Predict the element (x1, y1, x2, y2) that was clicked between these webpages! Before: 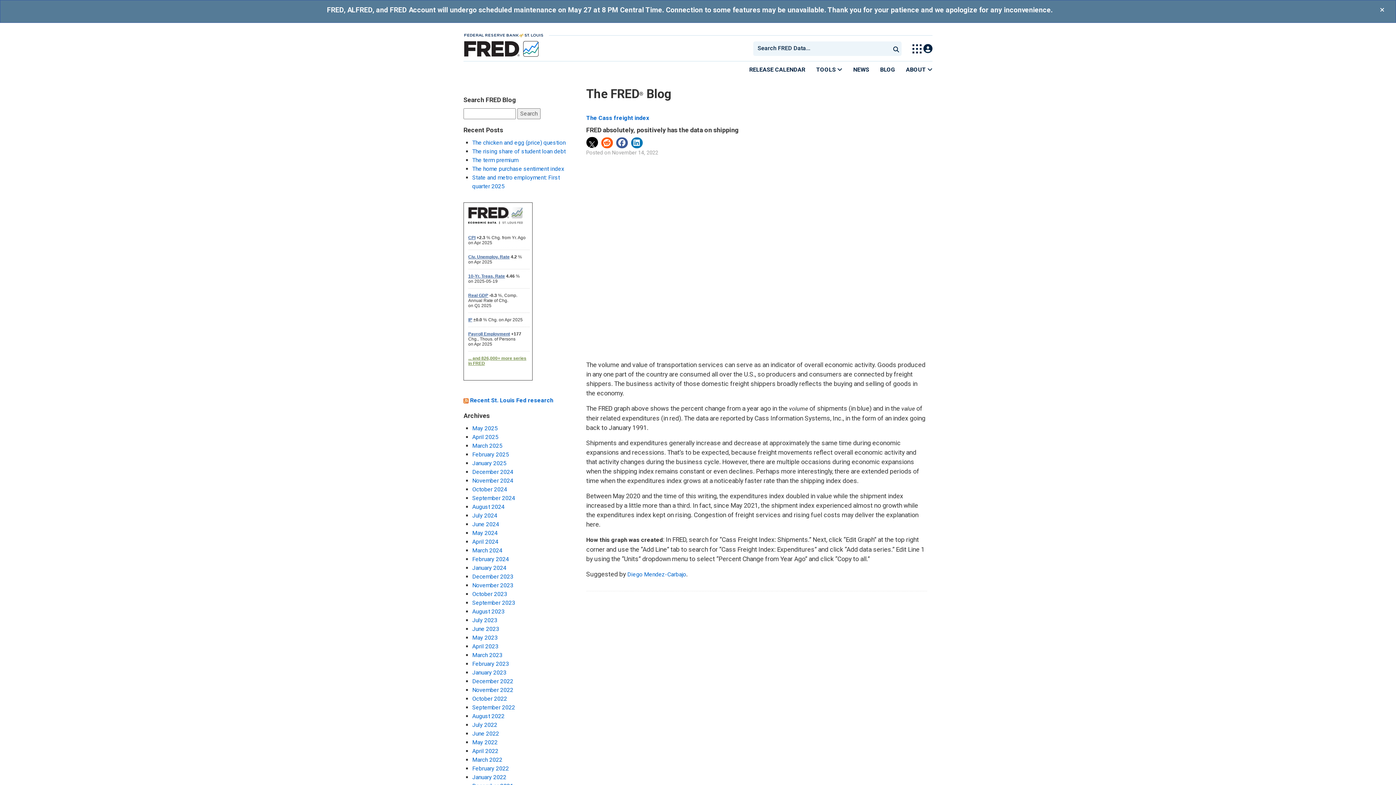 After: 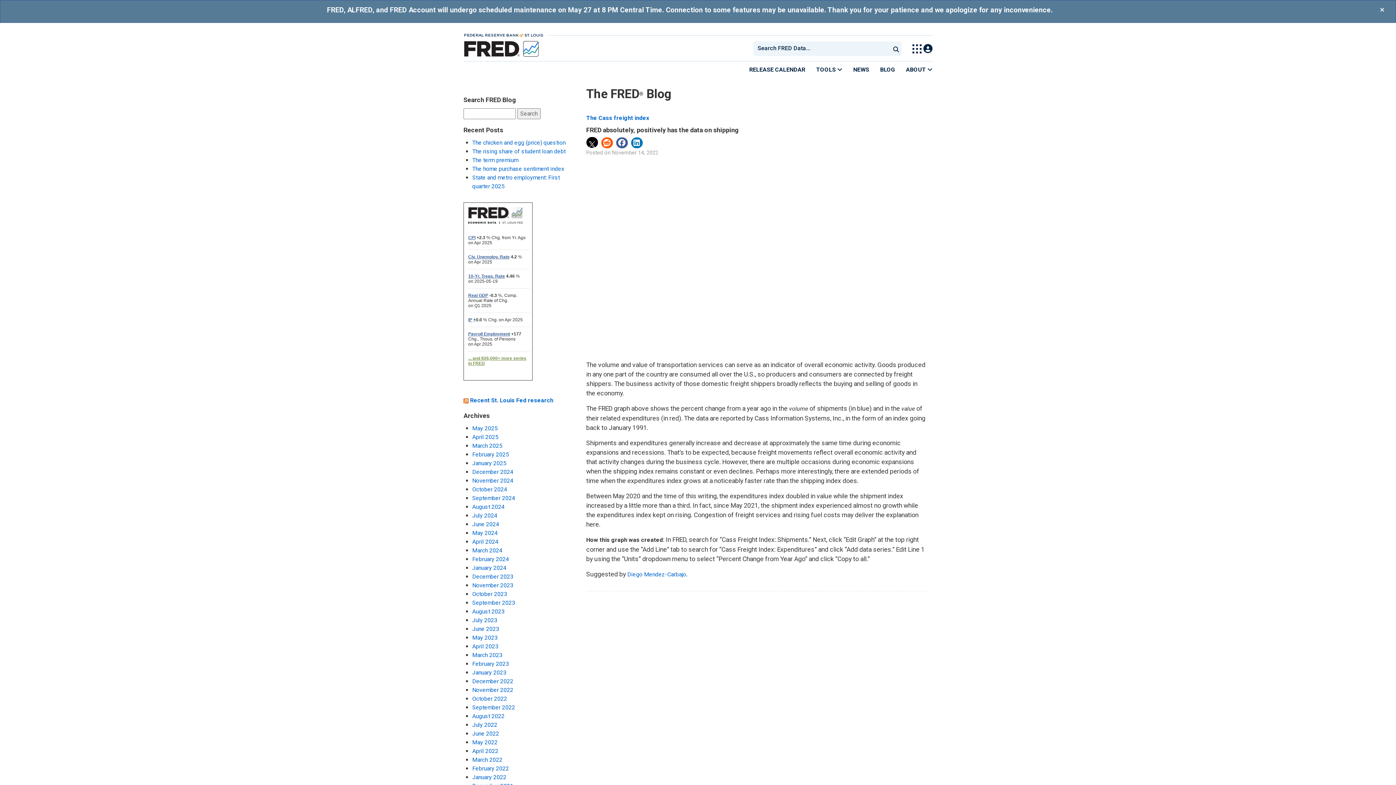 Action: bbox: (616, 137, 627, 148)